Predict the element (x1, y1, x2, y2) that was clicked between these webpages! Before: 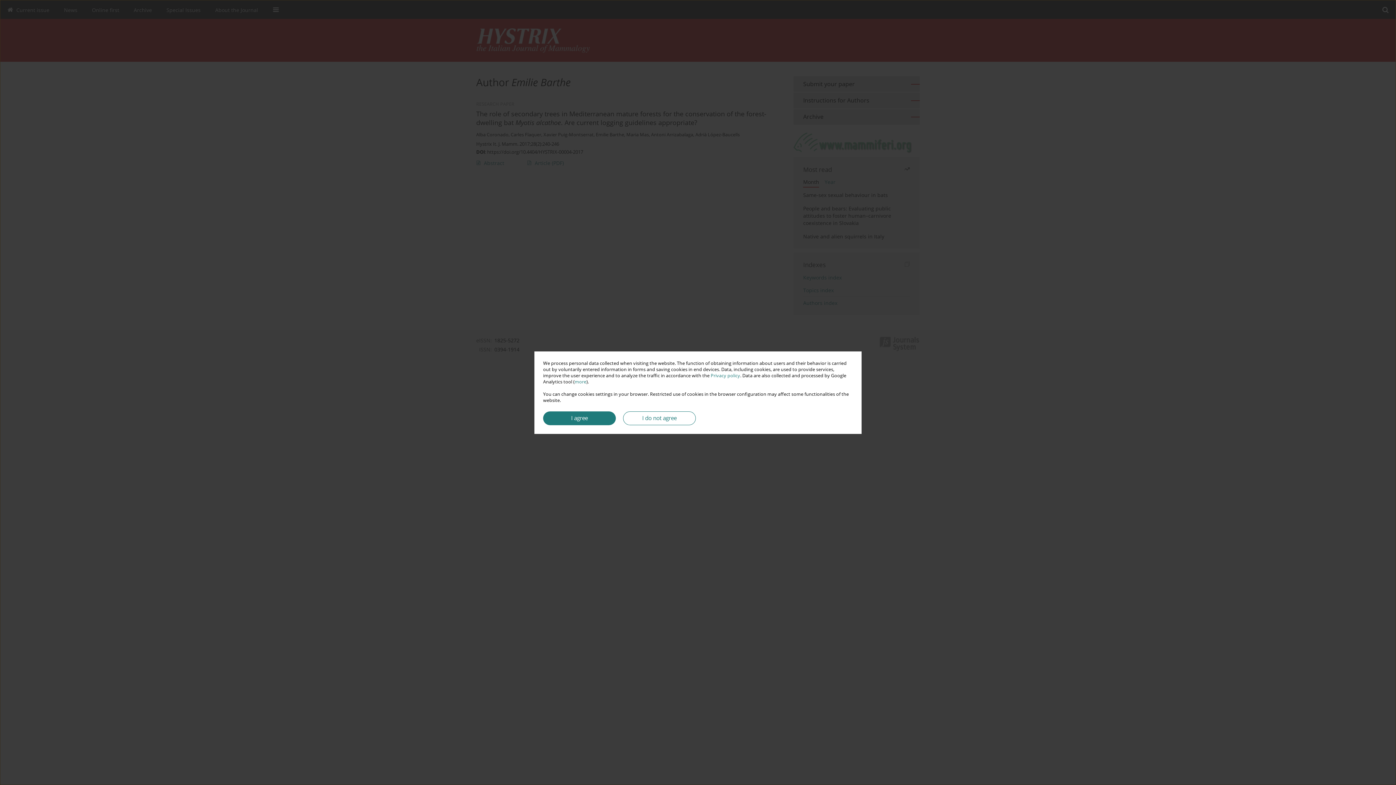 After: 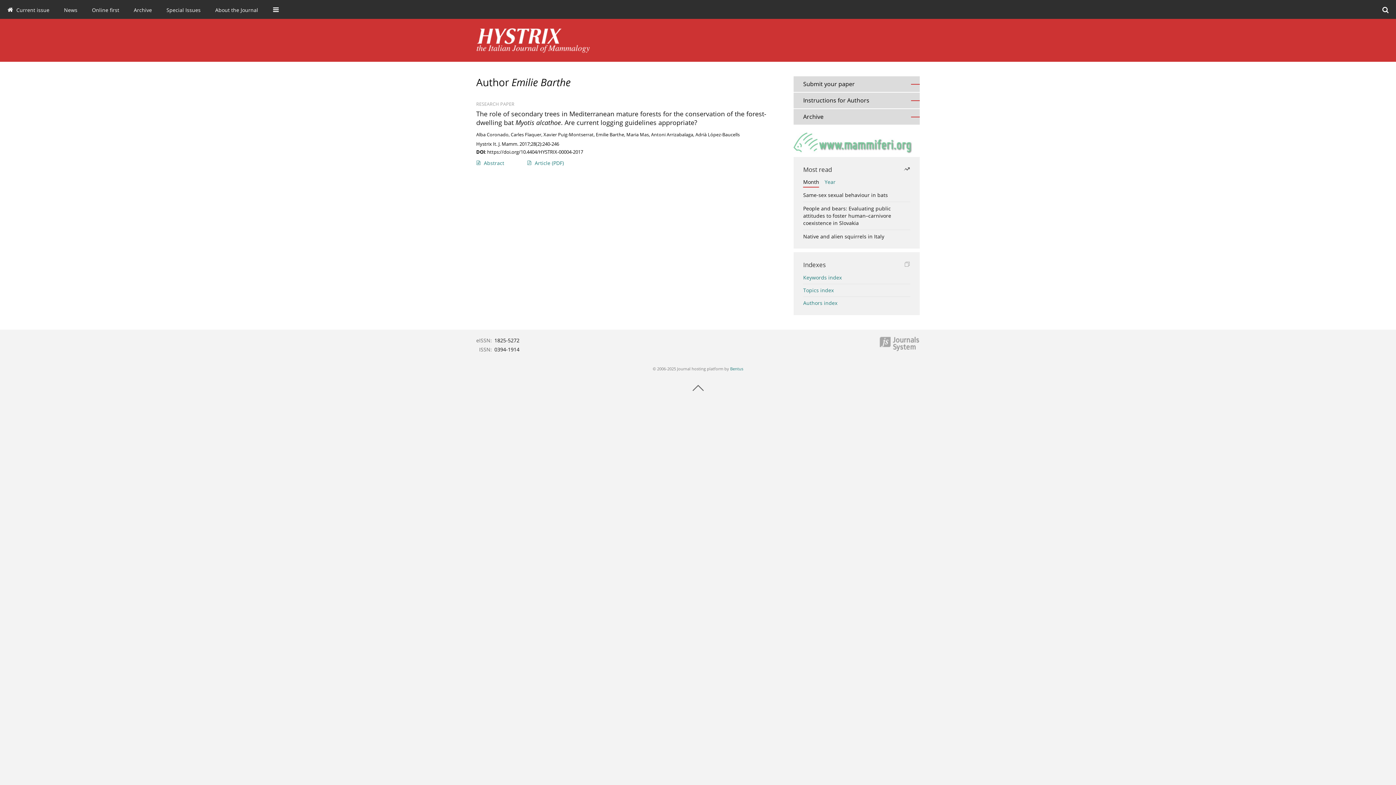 Action: bbox: (543, 411, 616, 425) label: I agree